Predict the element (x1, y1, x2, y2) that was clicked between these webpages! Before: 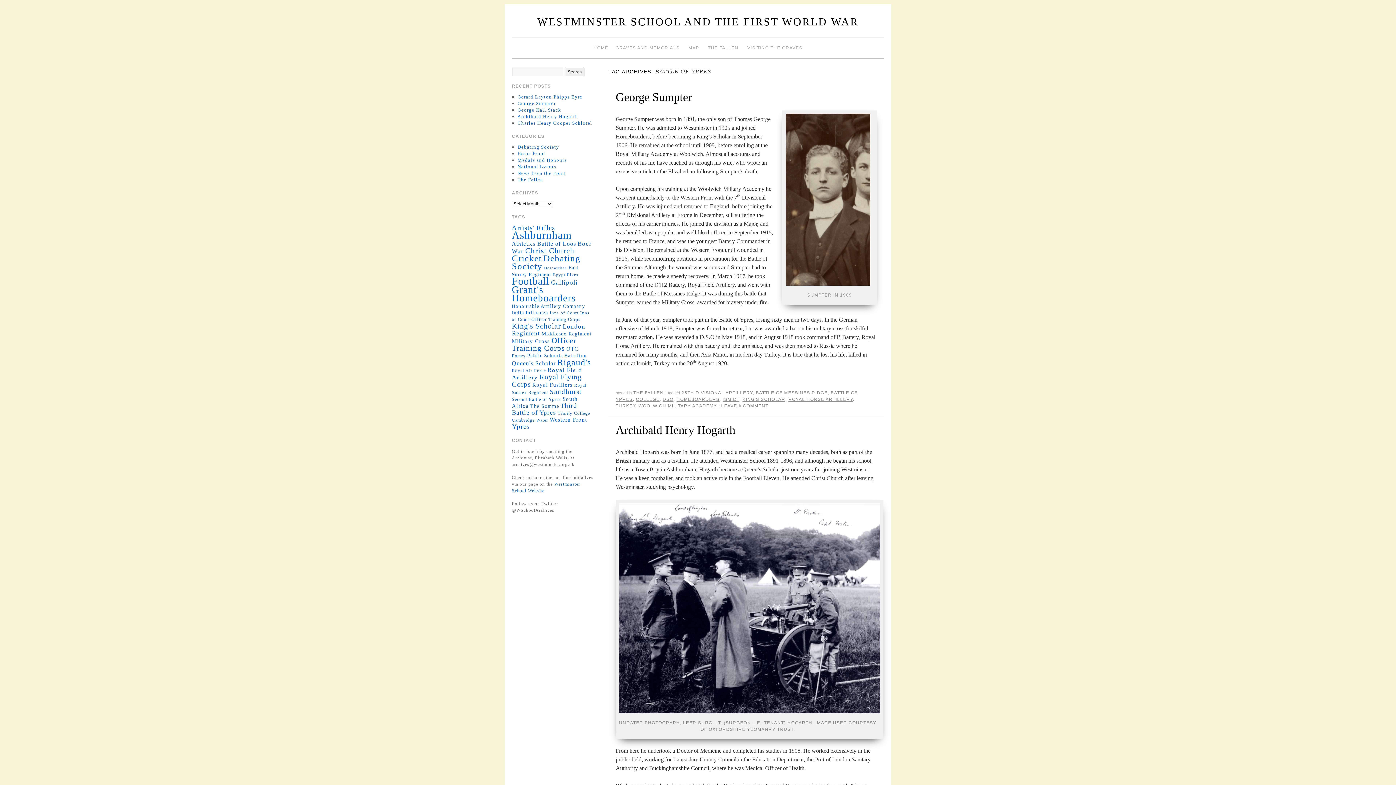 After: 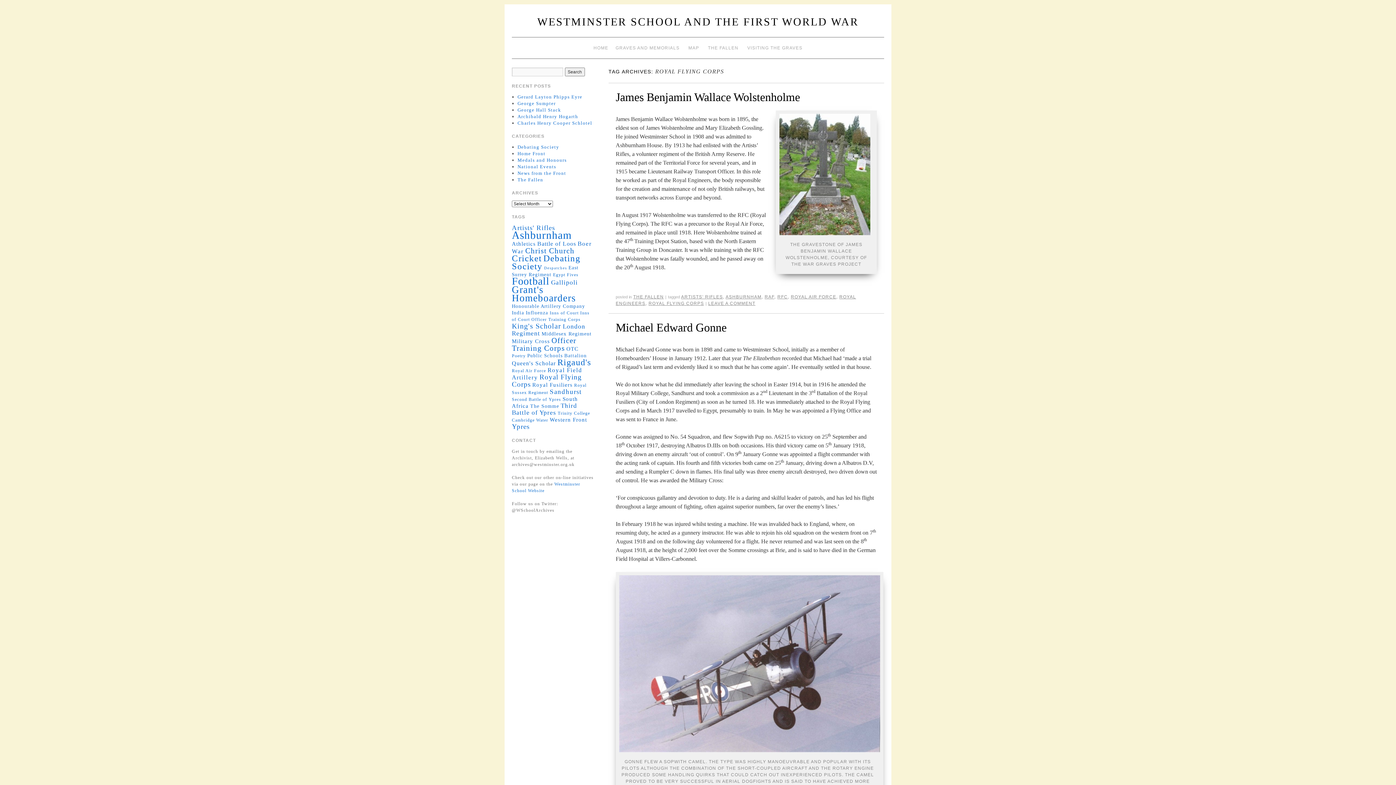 Action: bbox: (512, 373, 581, 388) label: Royal Flying Corps (15 items)